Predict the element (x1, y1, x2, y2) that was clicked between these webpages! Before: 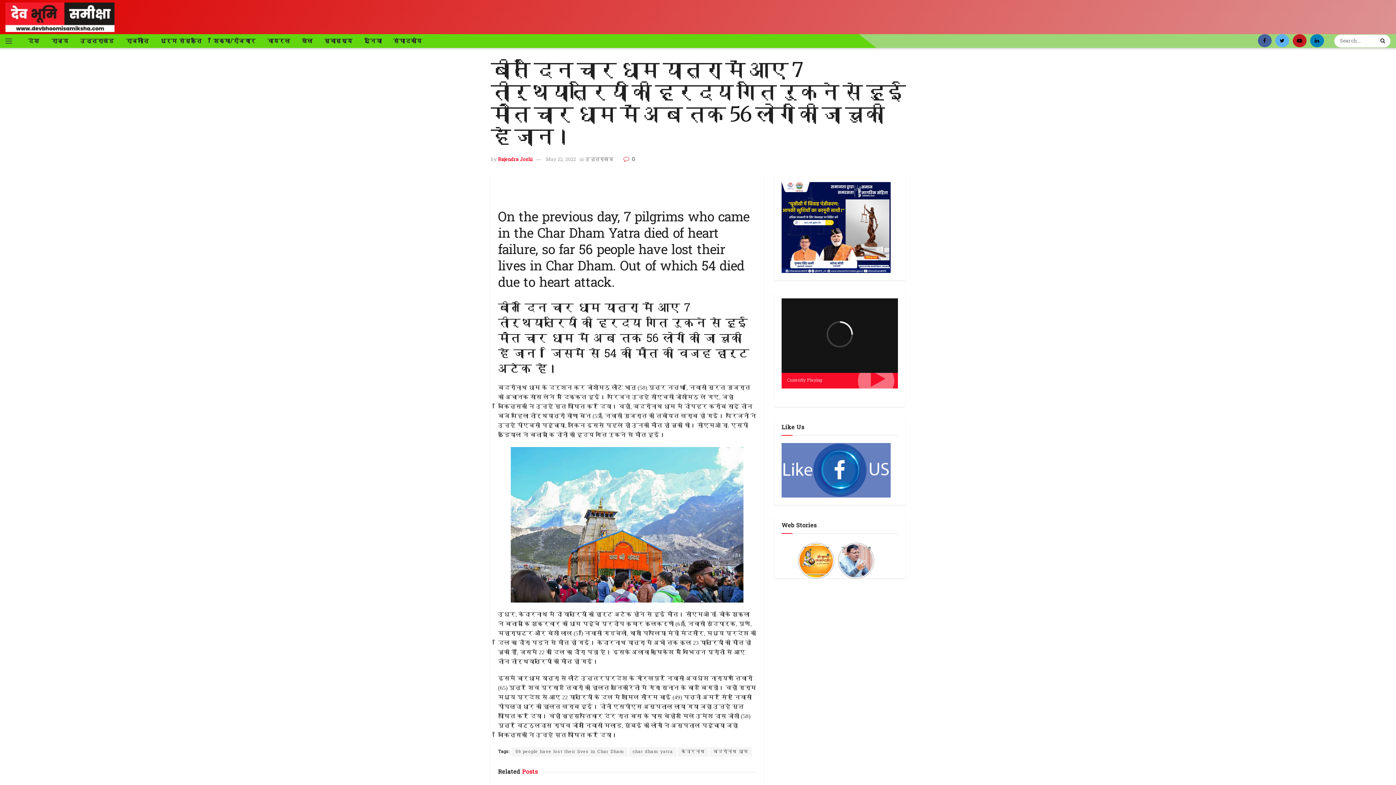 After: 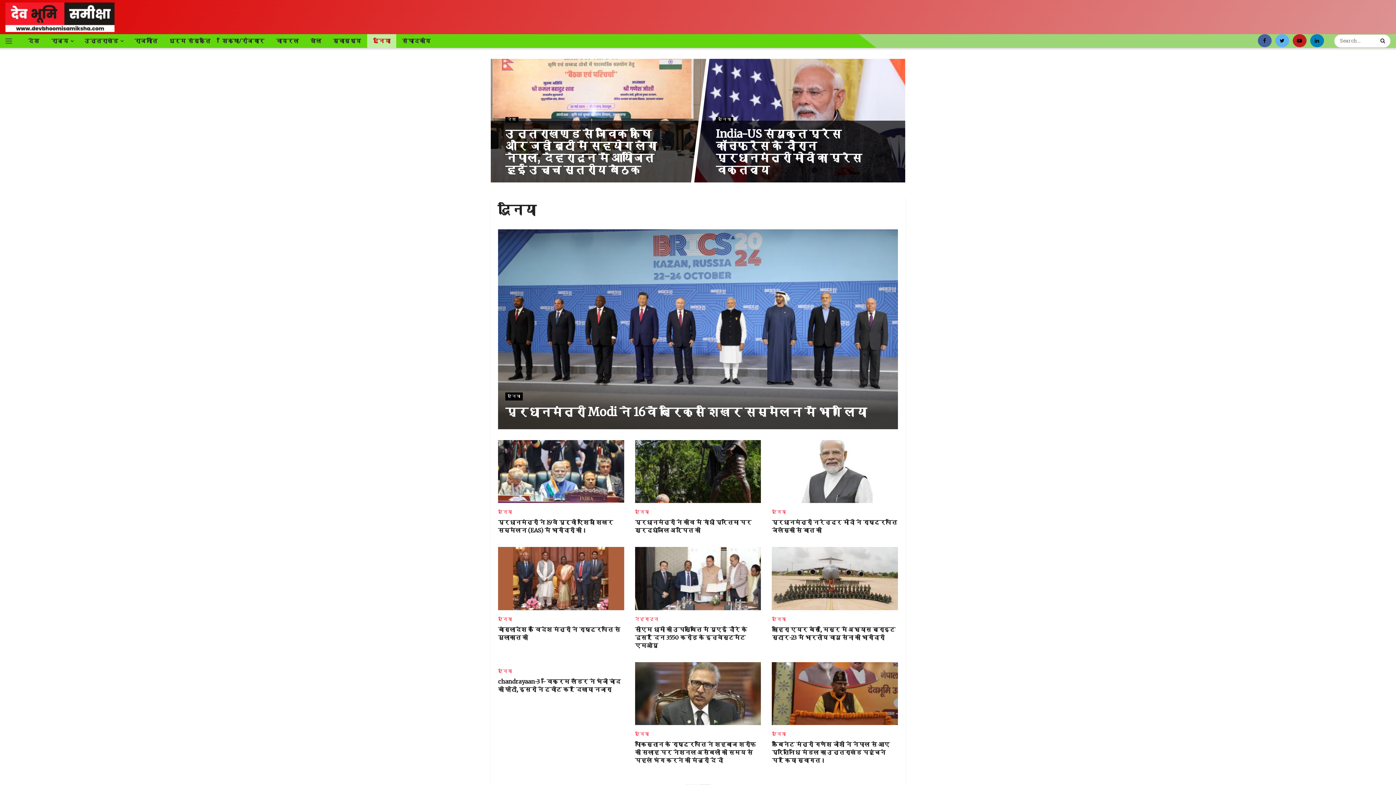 Action: label: दुनिया bbox: (357, 34, 386, 48)